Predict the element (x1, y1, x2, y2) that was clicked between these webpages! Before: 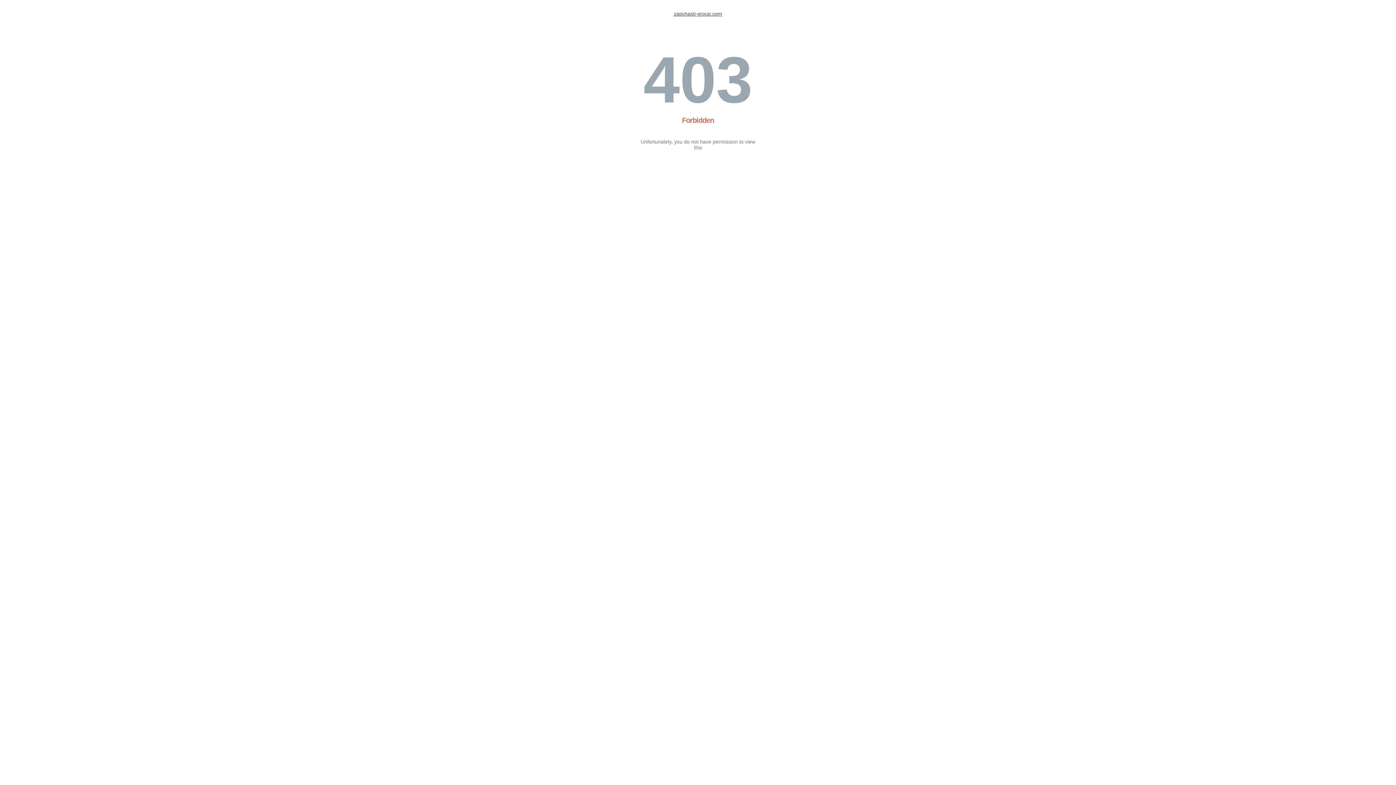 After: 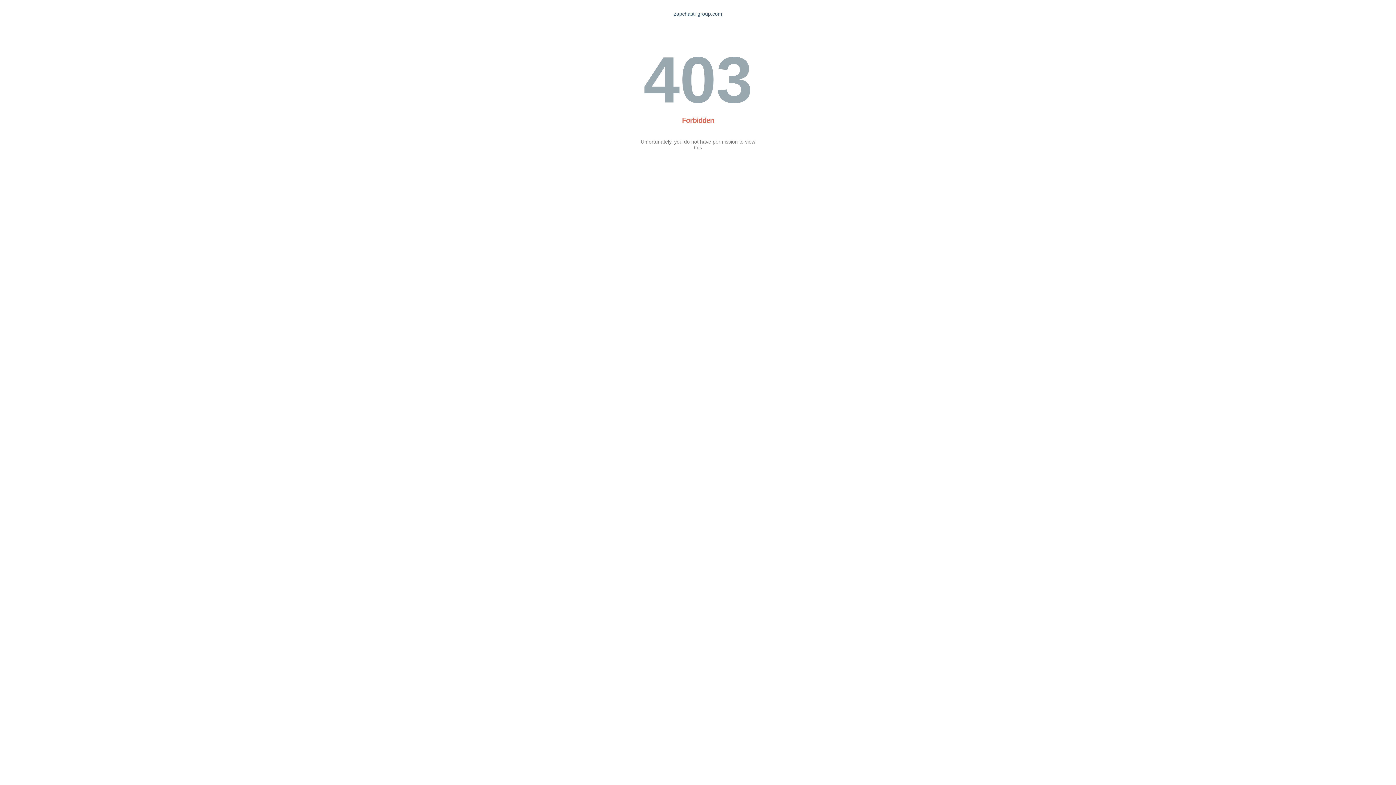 Action: label: zapchasti-group.com bbox: (674, 10, 722, 16)